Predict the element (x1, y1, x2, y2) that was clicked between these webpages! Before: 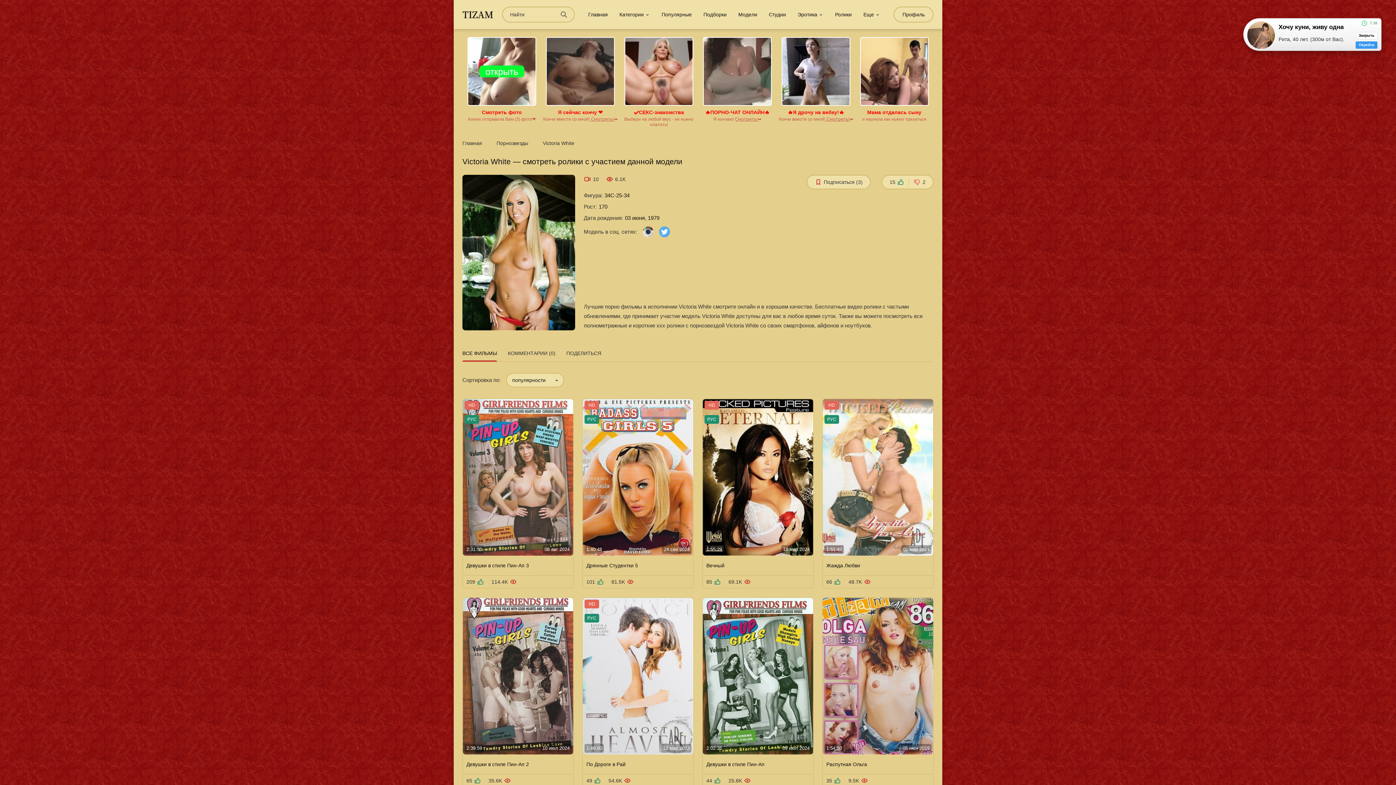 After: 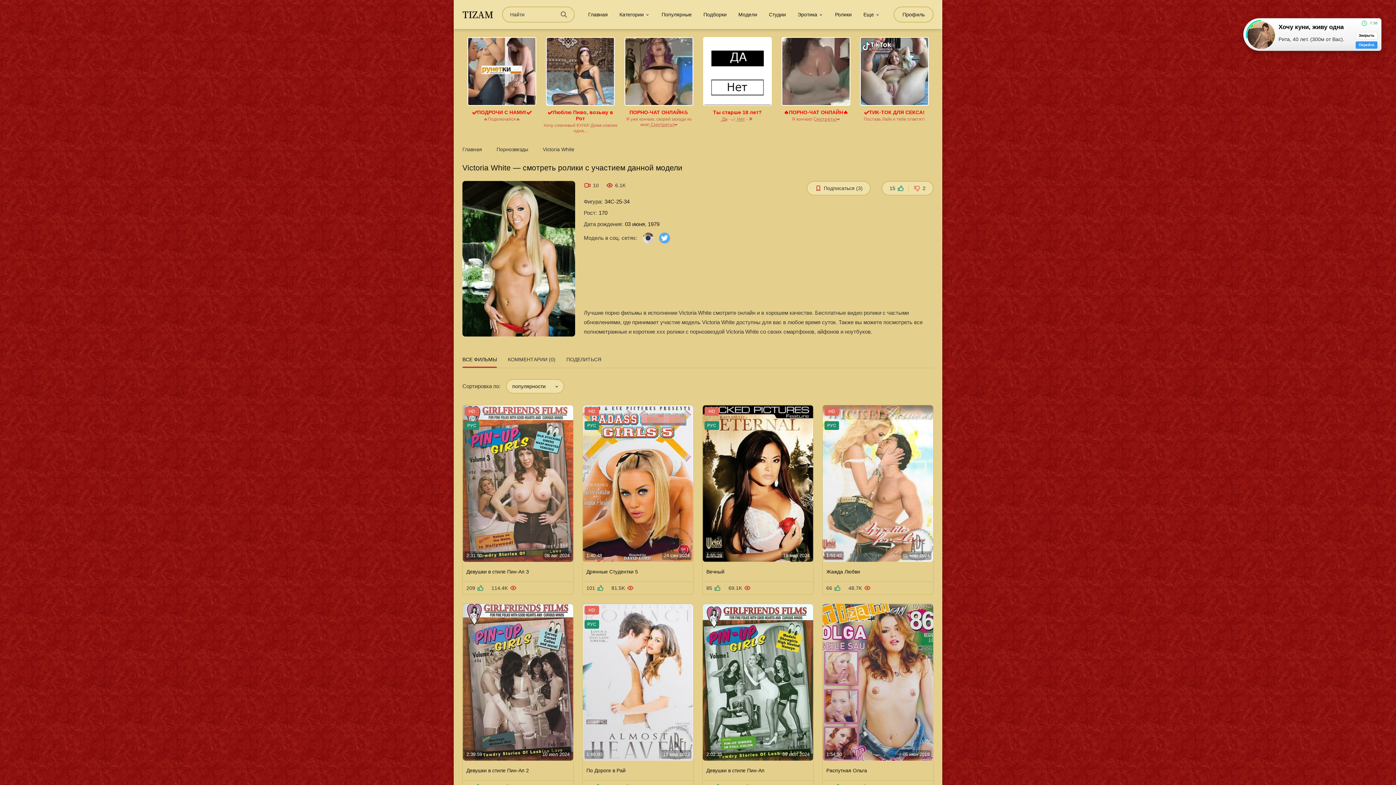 Action: bbox: (541, 100, 619, 122) label: Я сейчас кончу ❤️
Кончи вместе со мной! ͟С͟м͟о͟т͟р͟е͟т͟ь͟!➡️